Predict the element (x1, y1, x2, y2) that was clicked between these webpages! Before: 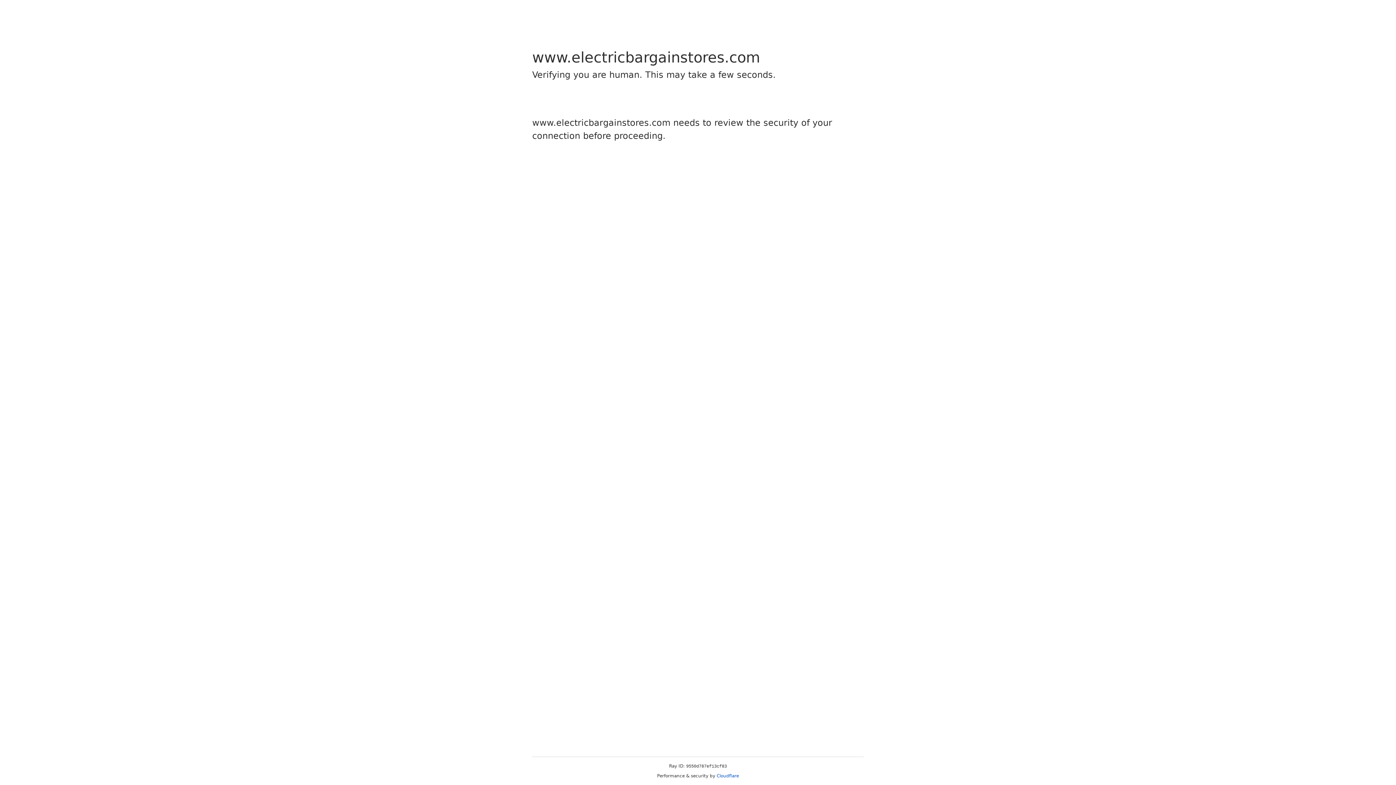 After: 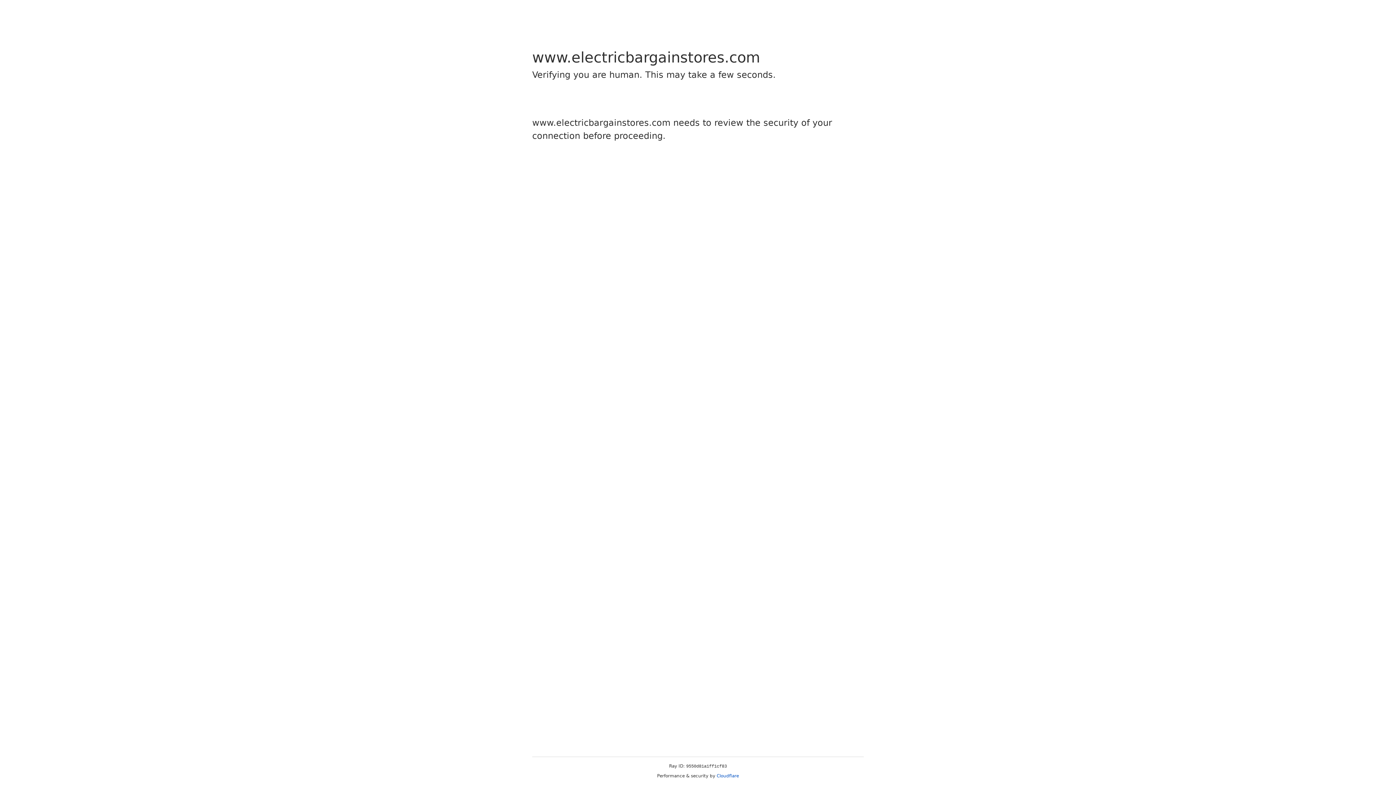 Action: label: Cloudflare bbox: (716, 773, 739, 778)